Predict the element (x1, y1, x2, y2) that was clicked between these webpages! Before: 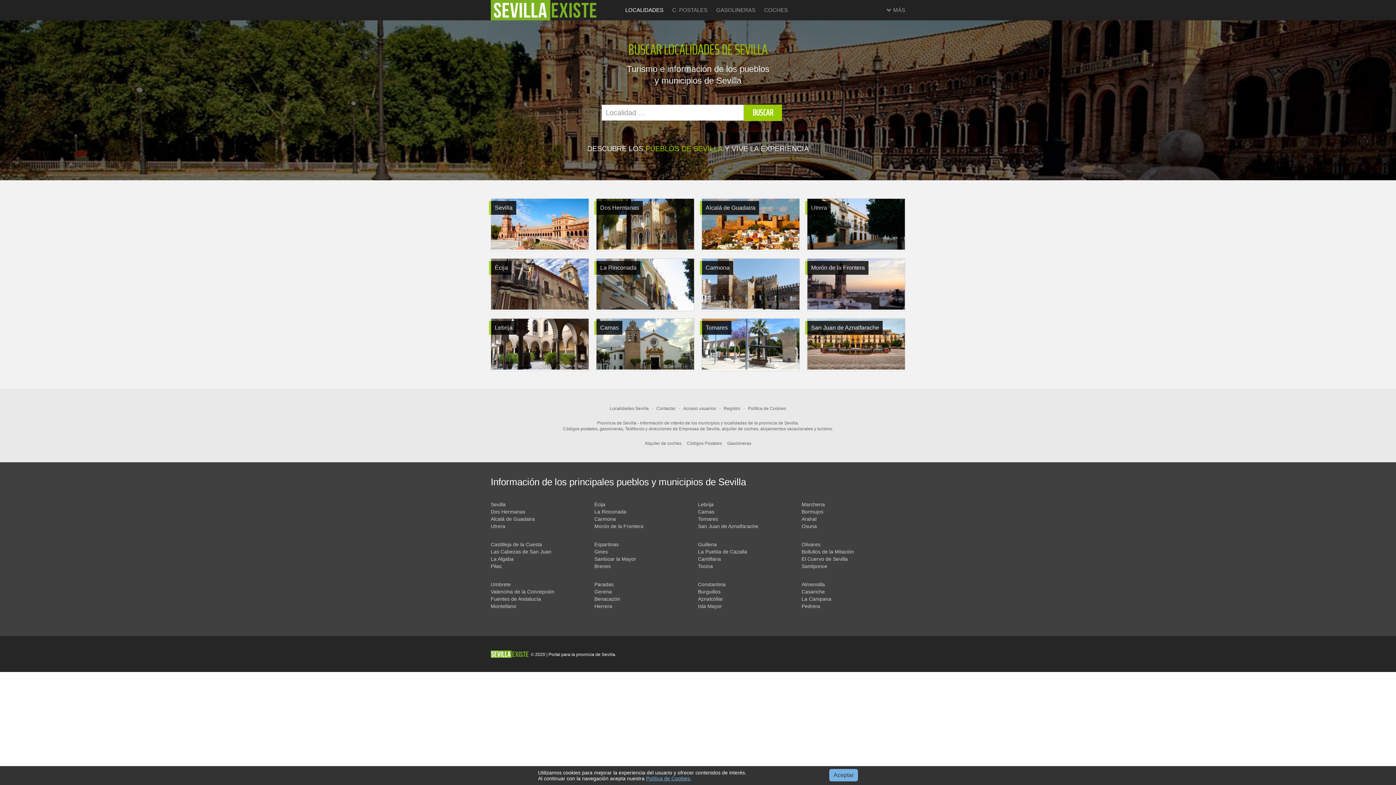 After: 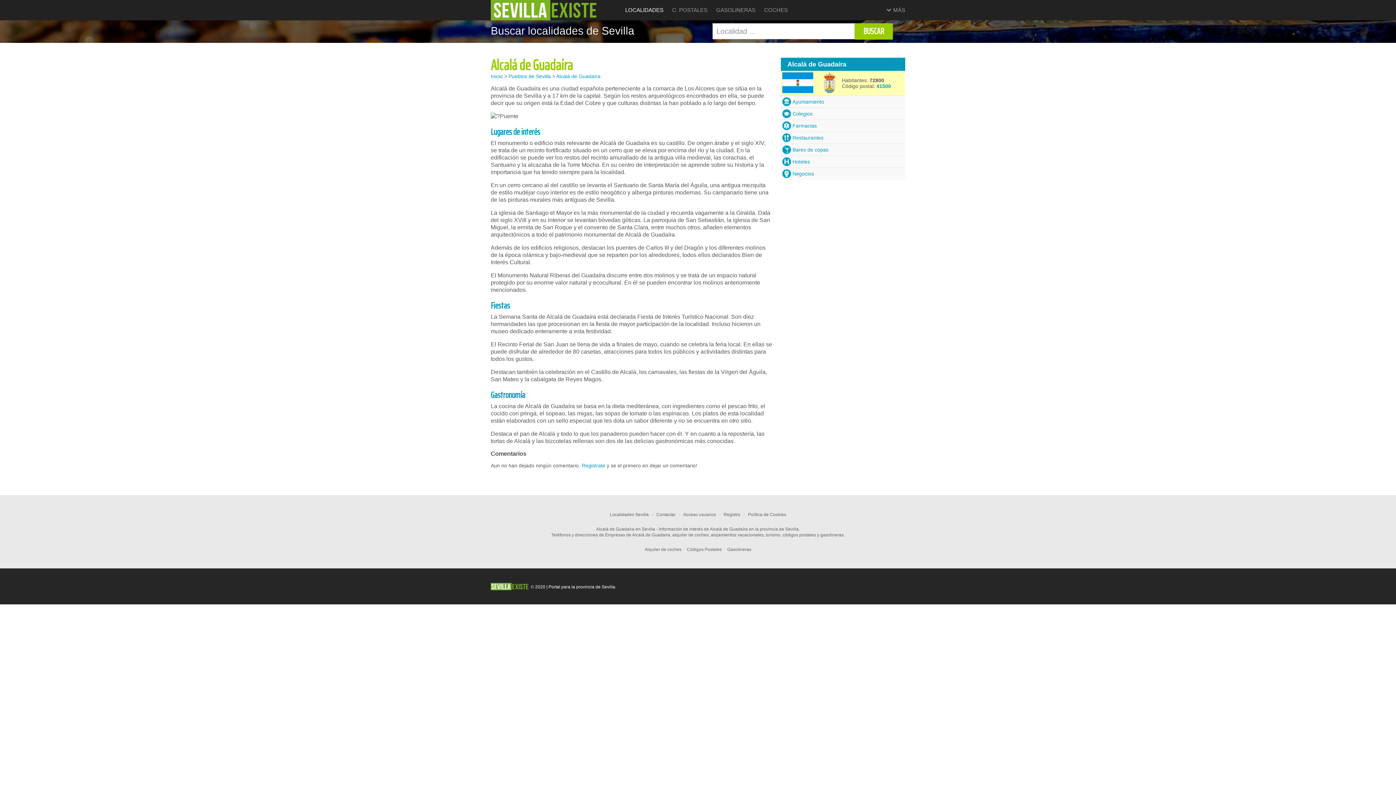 Action: bbox: (702, 245, 799, 250)